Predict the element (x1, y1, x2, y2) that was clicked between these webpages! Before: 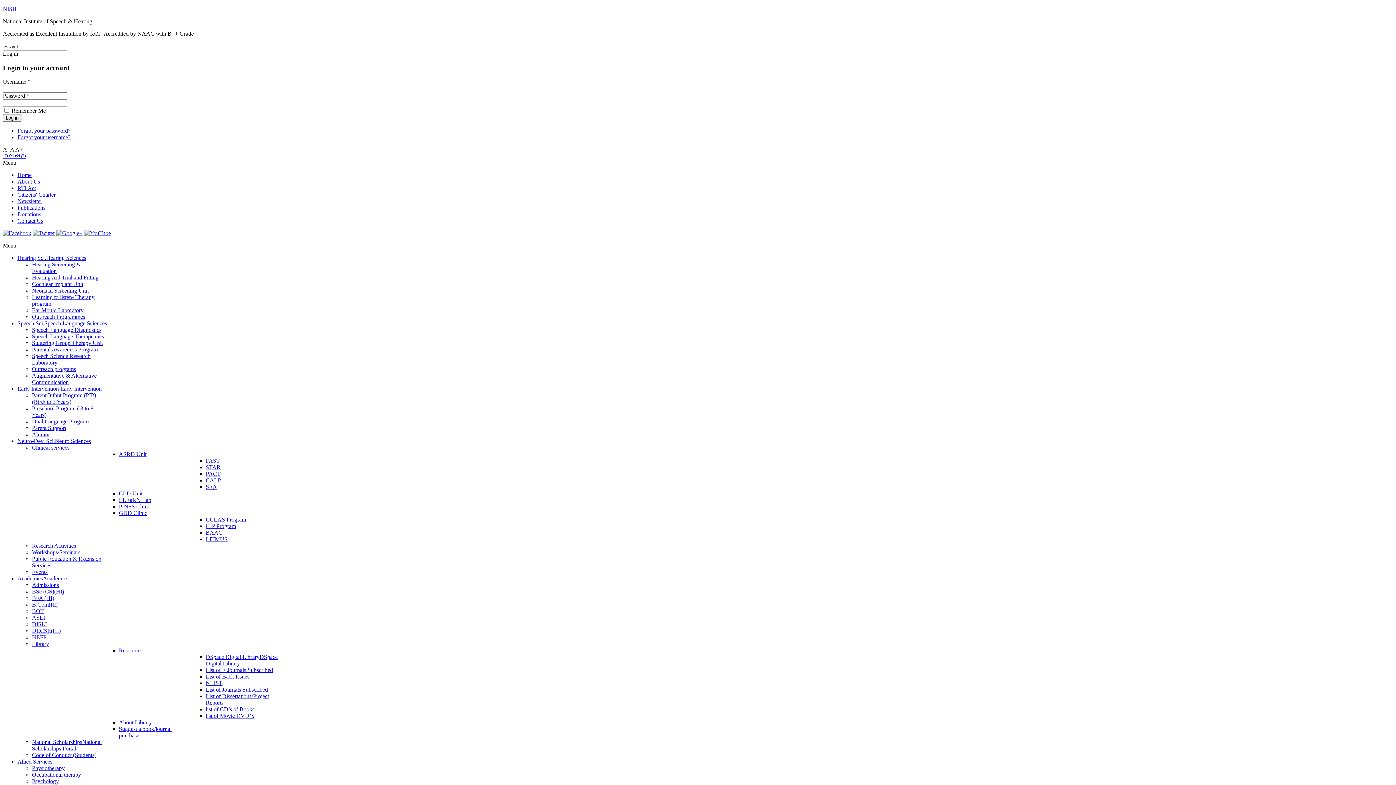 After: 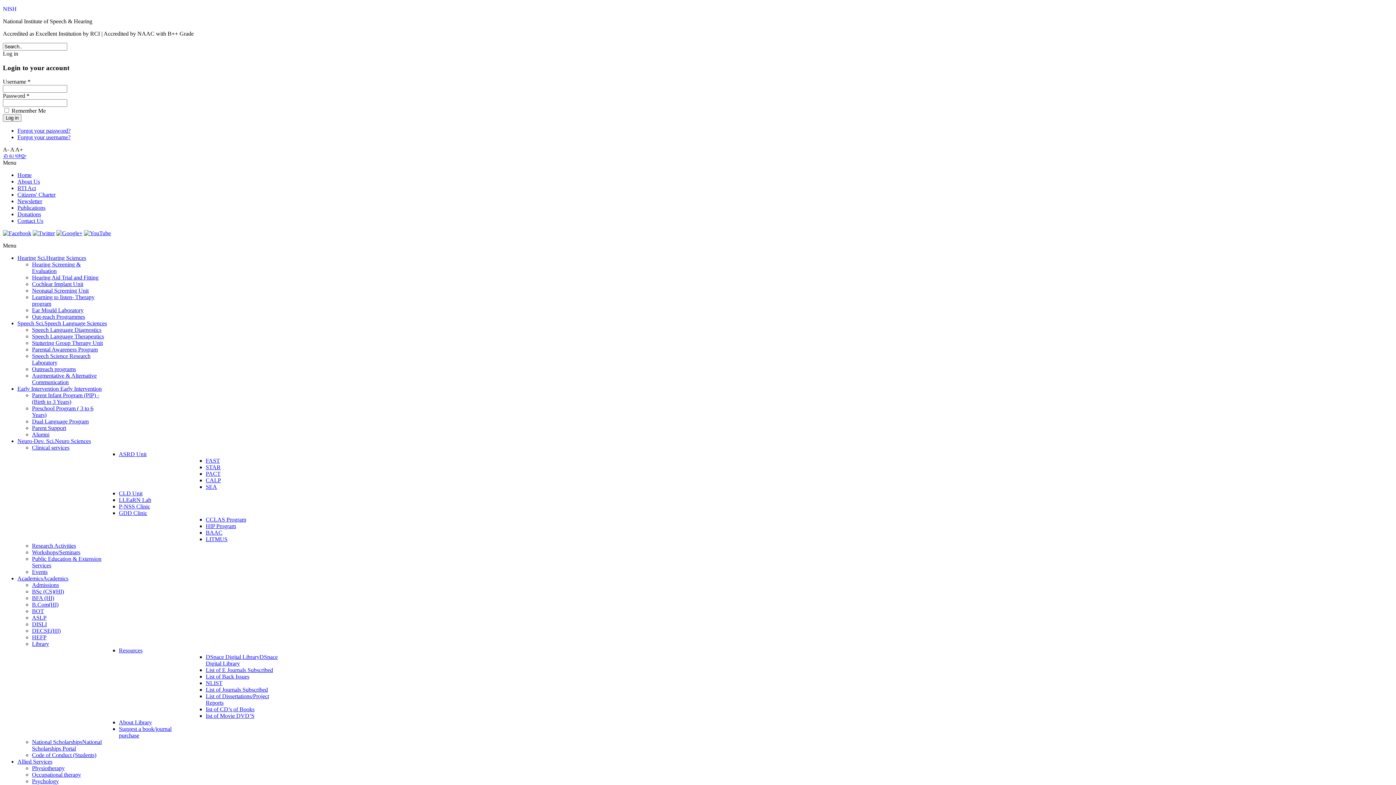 Action: bbox: (205, 464, 220, 470) label: STAR